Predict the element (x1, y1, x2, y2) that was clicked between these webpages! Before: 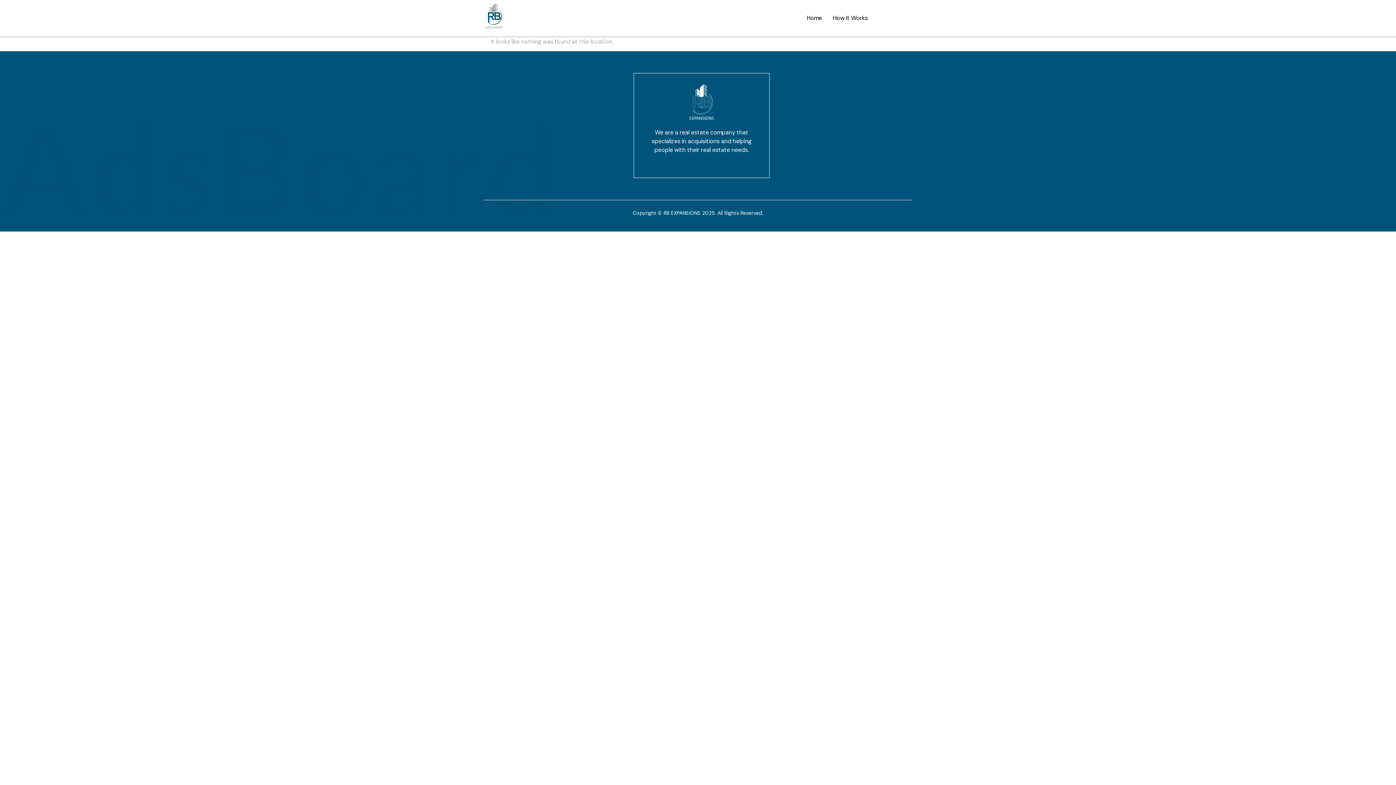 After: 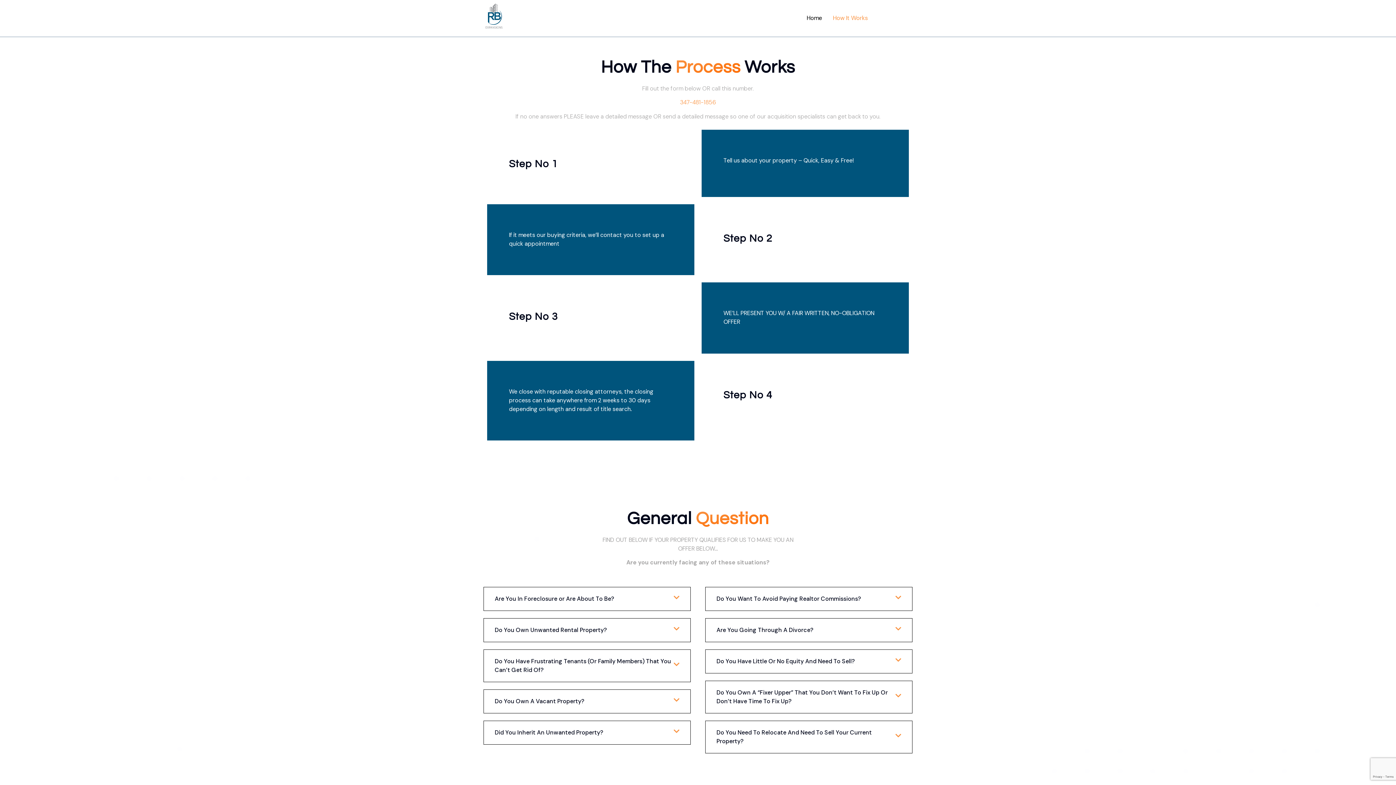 Action: bbox: (827, 7, 873, 29) label: How It Works